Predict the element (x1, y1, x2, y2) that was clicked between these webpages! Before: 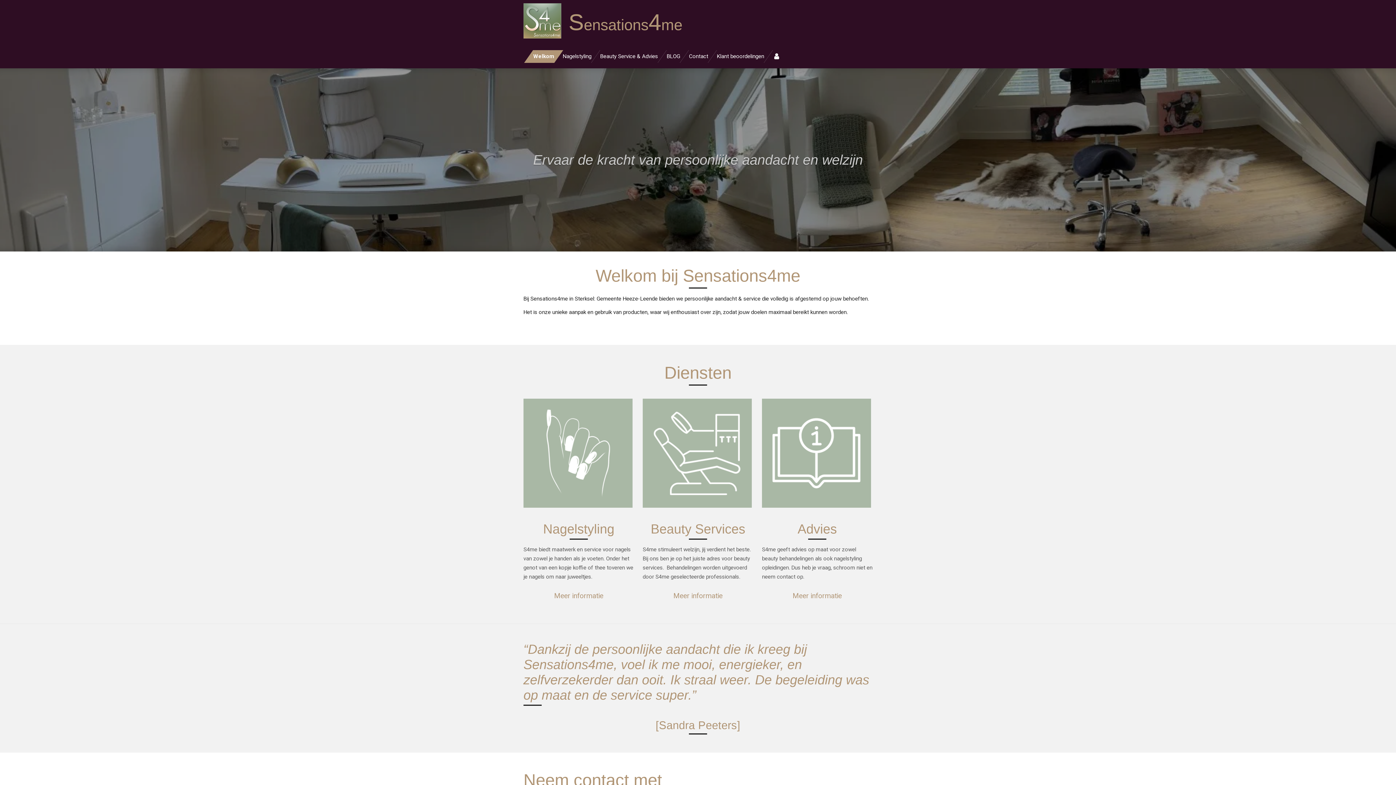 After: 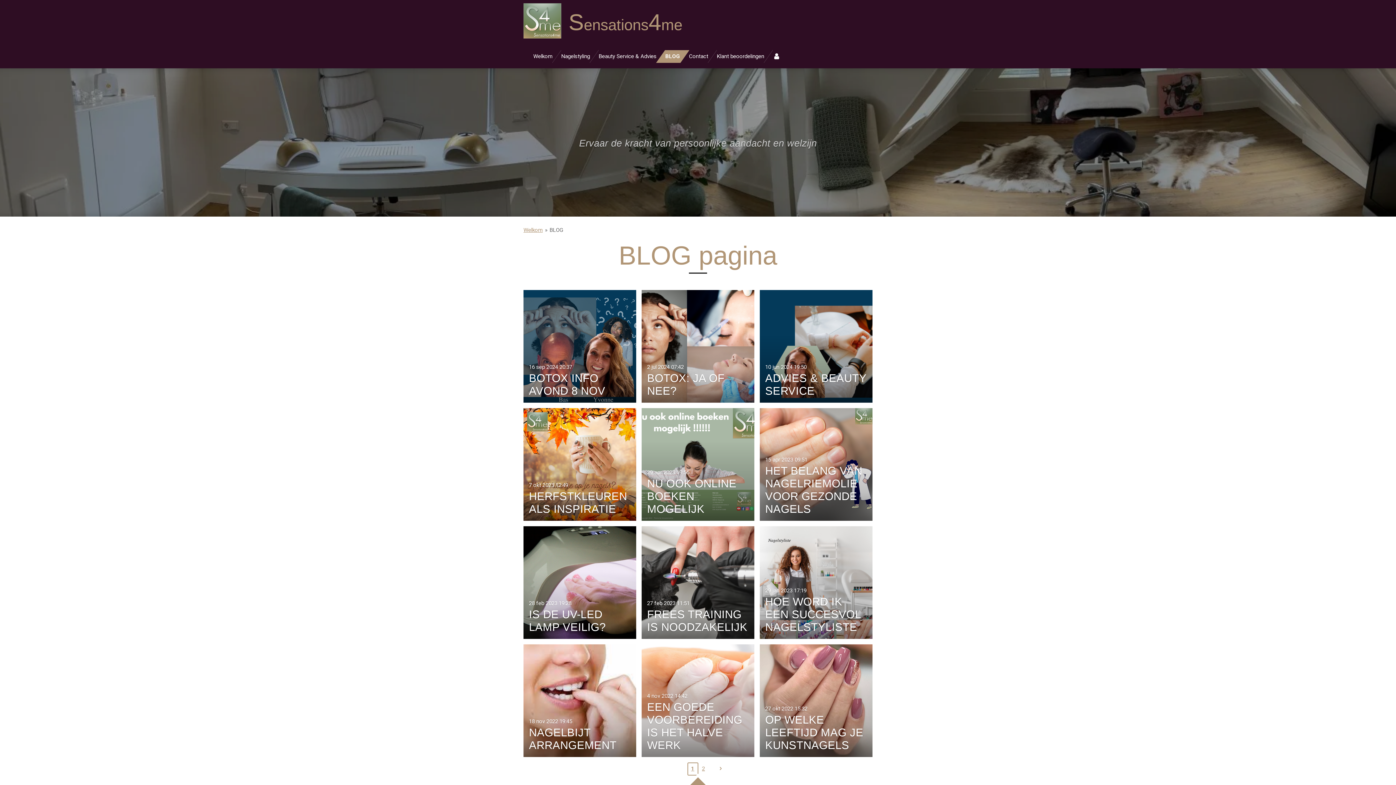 Action: bbox: (662, 50, 684, 62) label: BLOG